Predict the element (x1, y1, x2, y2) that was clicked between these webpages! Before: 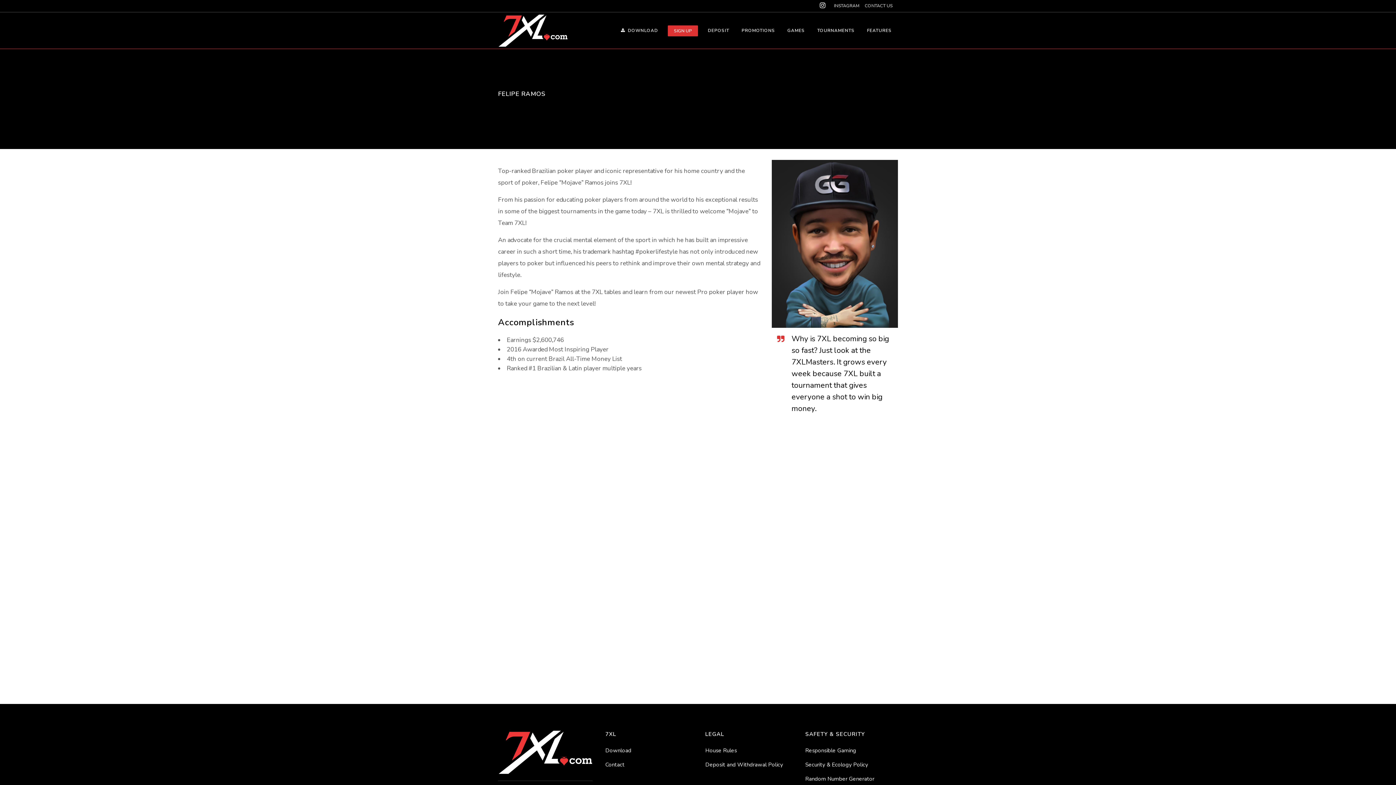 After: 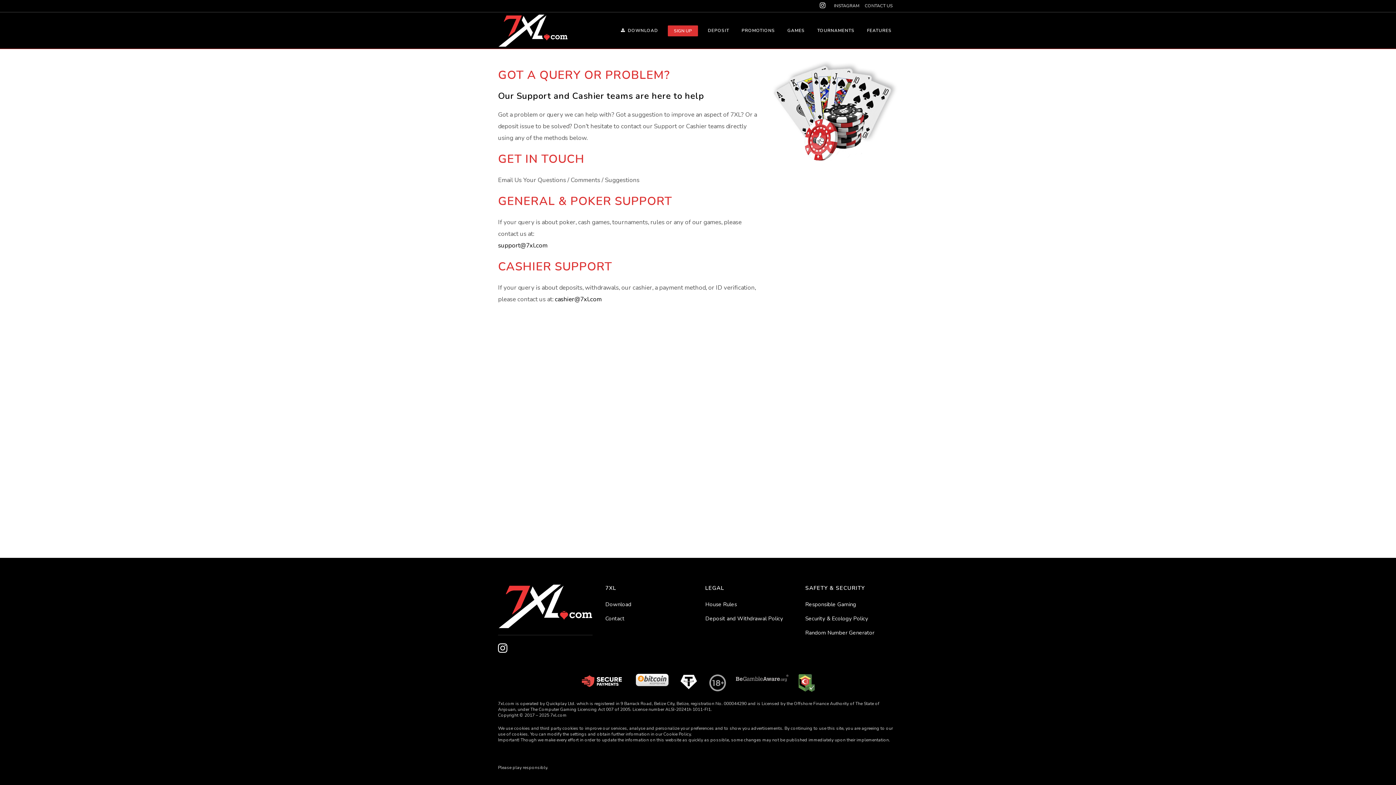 Action: bbox: (605, 760, 694, 768) label: Contact